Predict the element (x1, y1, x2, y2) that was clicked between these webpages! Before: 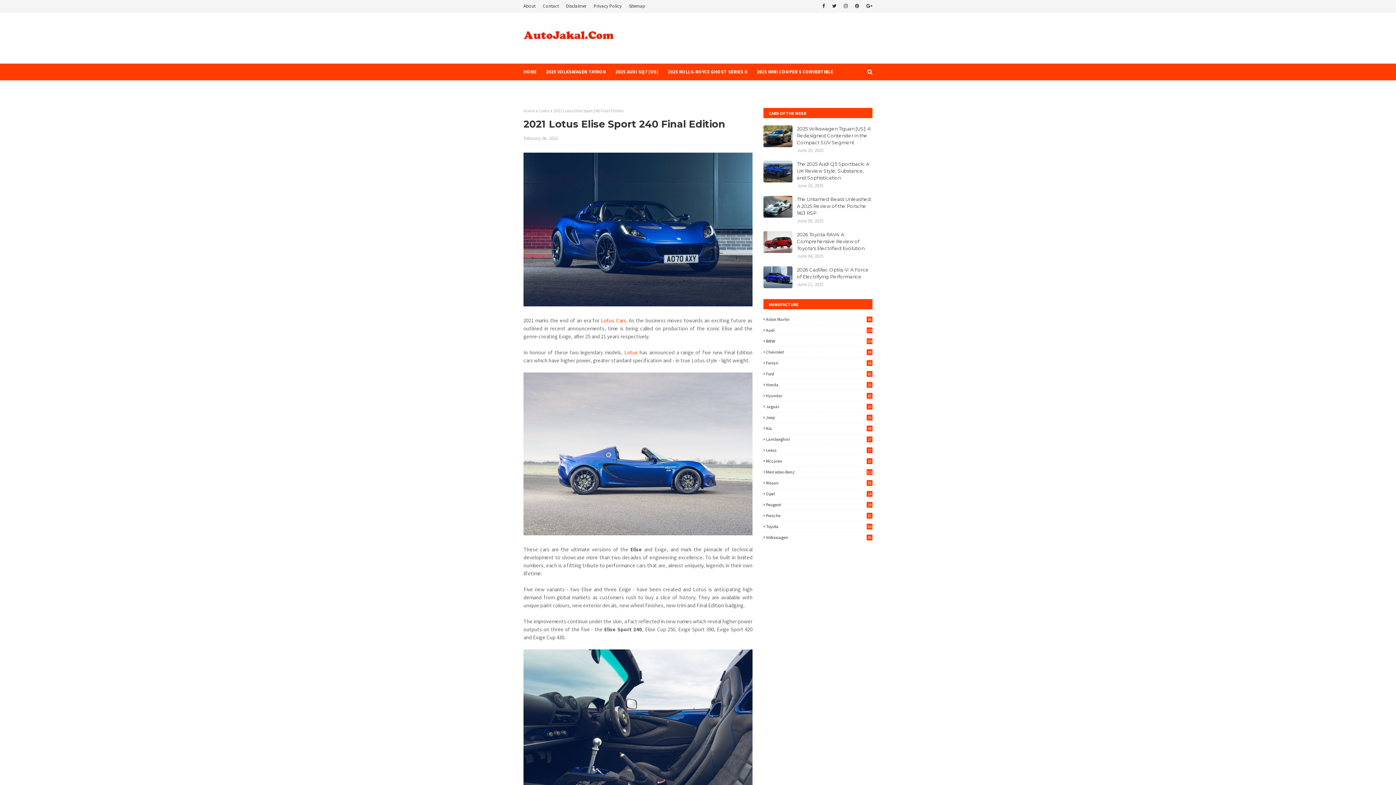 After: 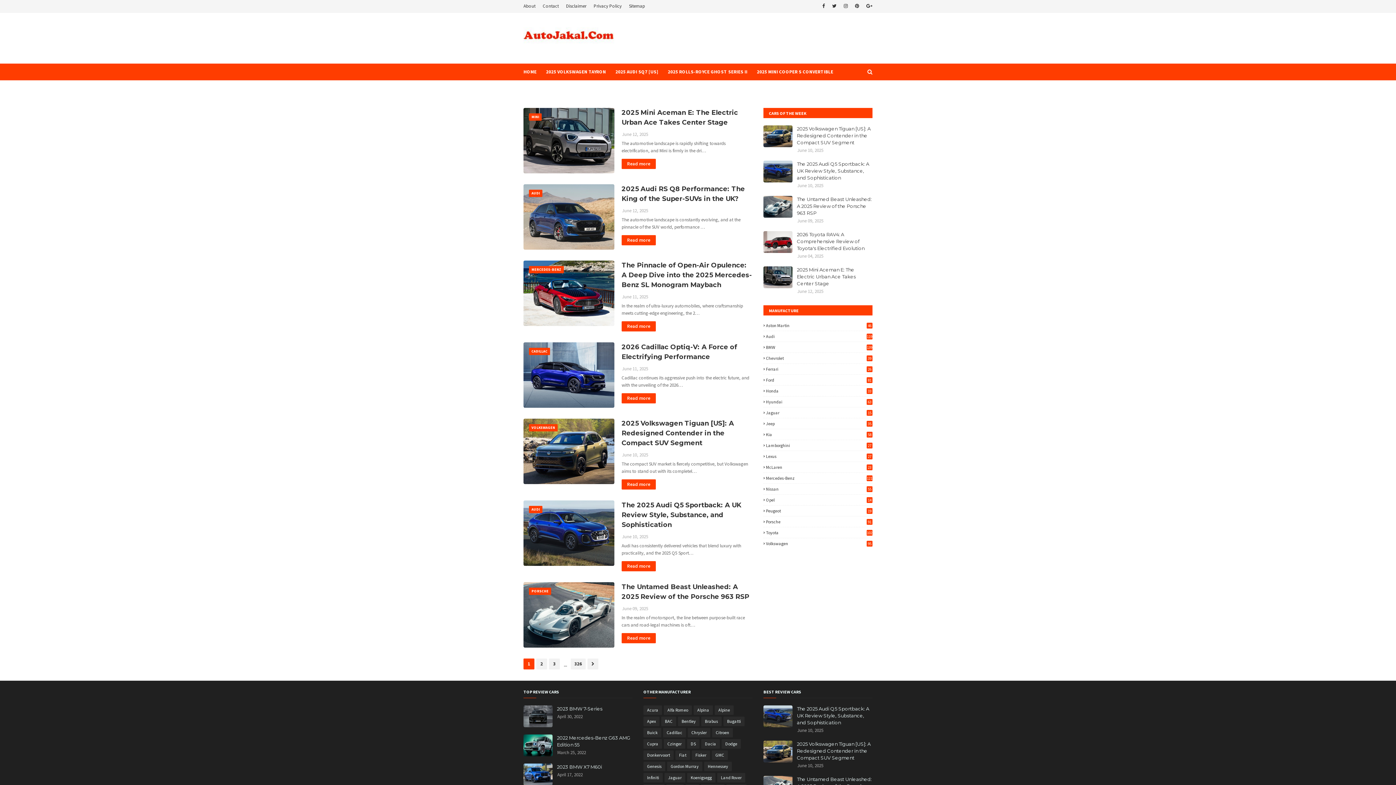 Action: label: HOME bbox: (523, 63, 541, 80)